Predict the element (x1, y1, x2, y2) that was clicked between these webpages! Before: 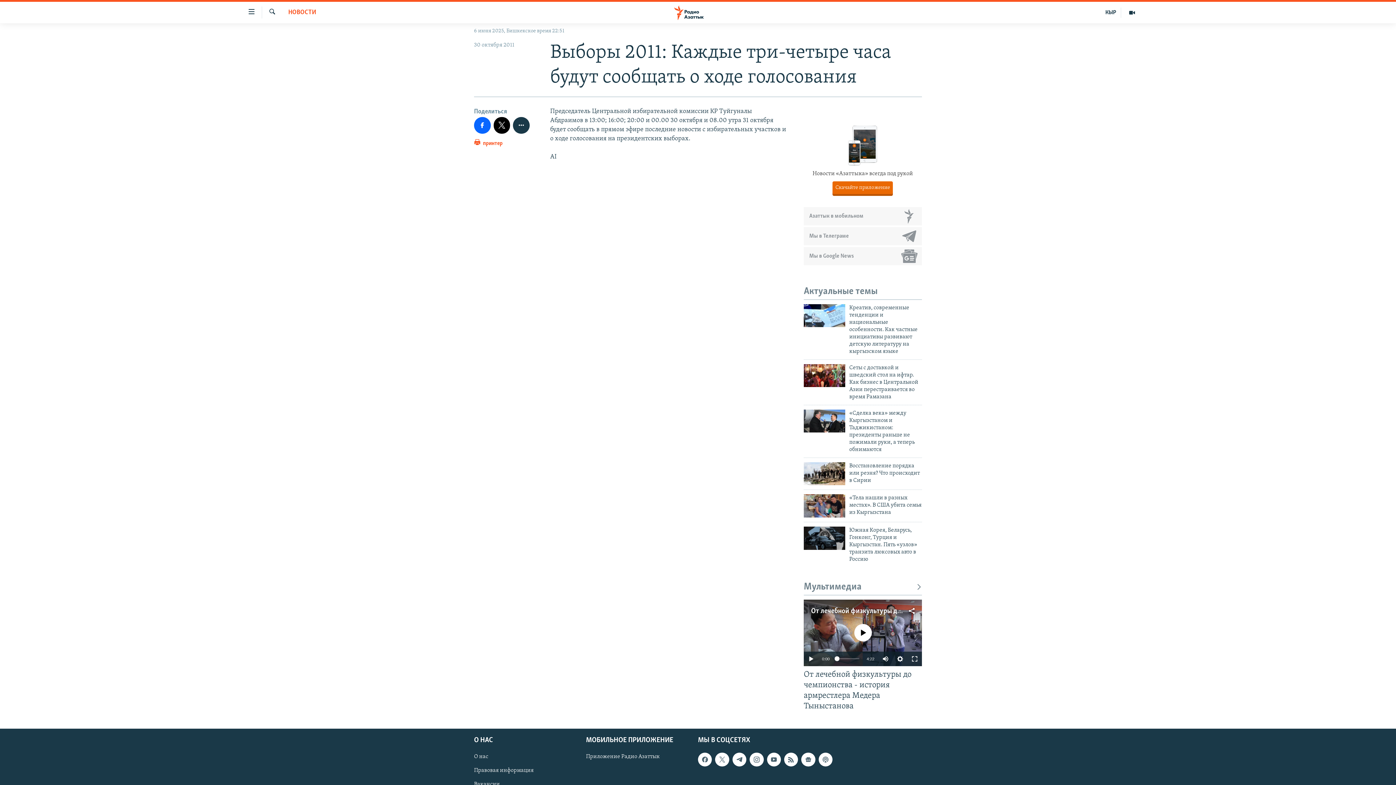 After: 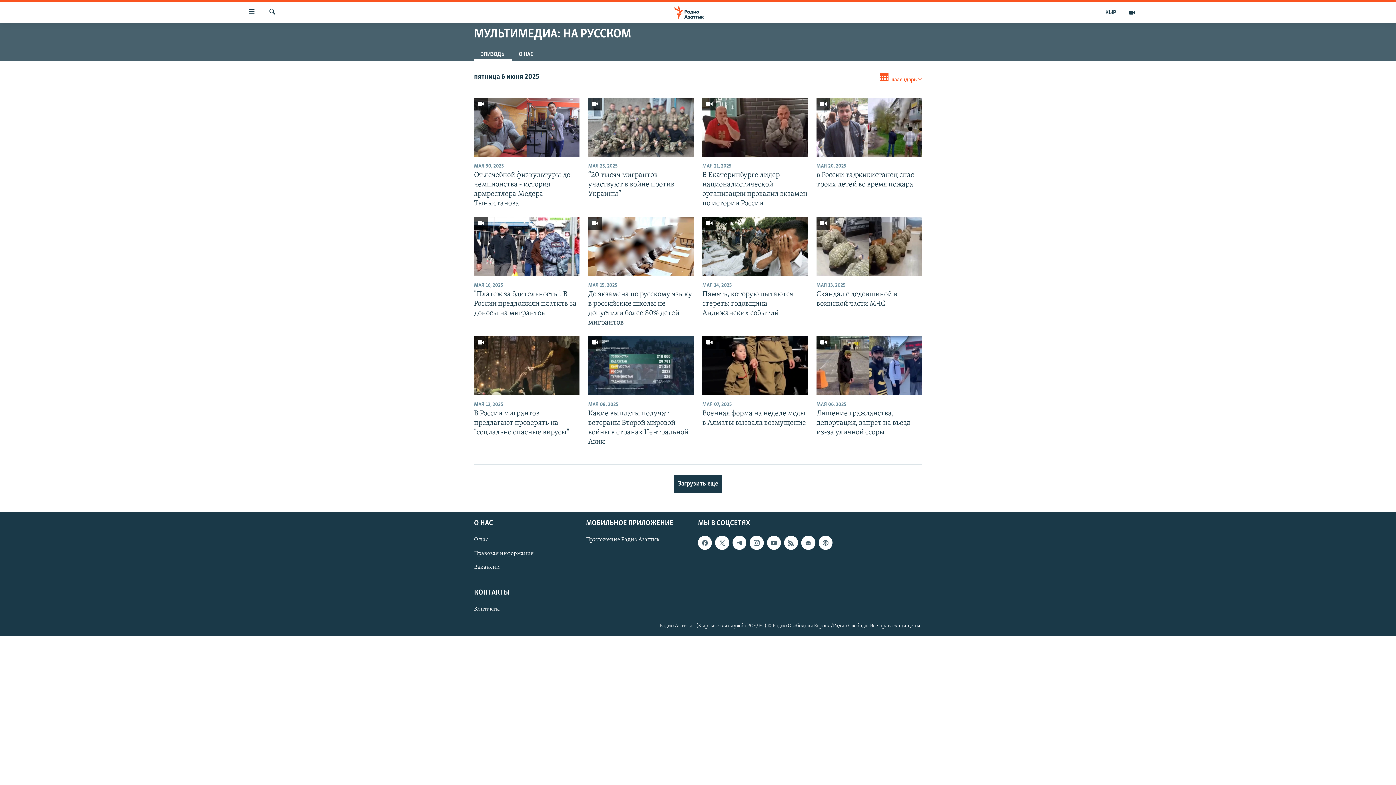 Action: bbox: (1121, 7, 1143, 17)